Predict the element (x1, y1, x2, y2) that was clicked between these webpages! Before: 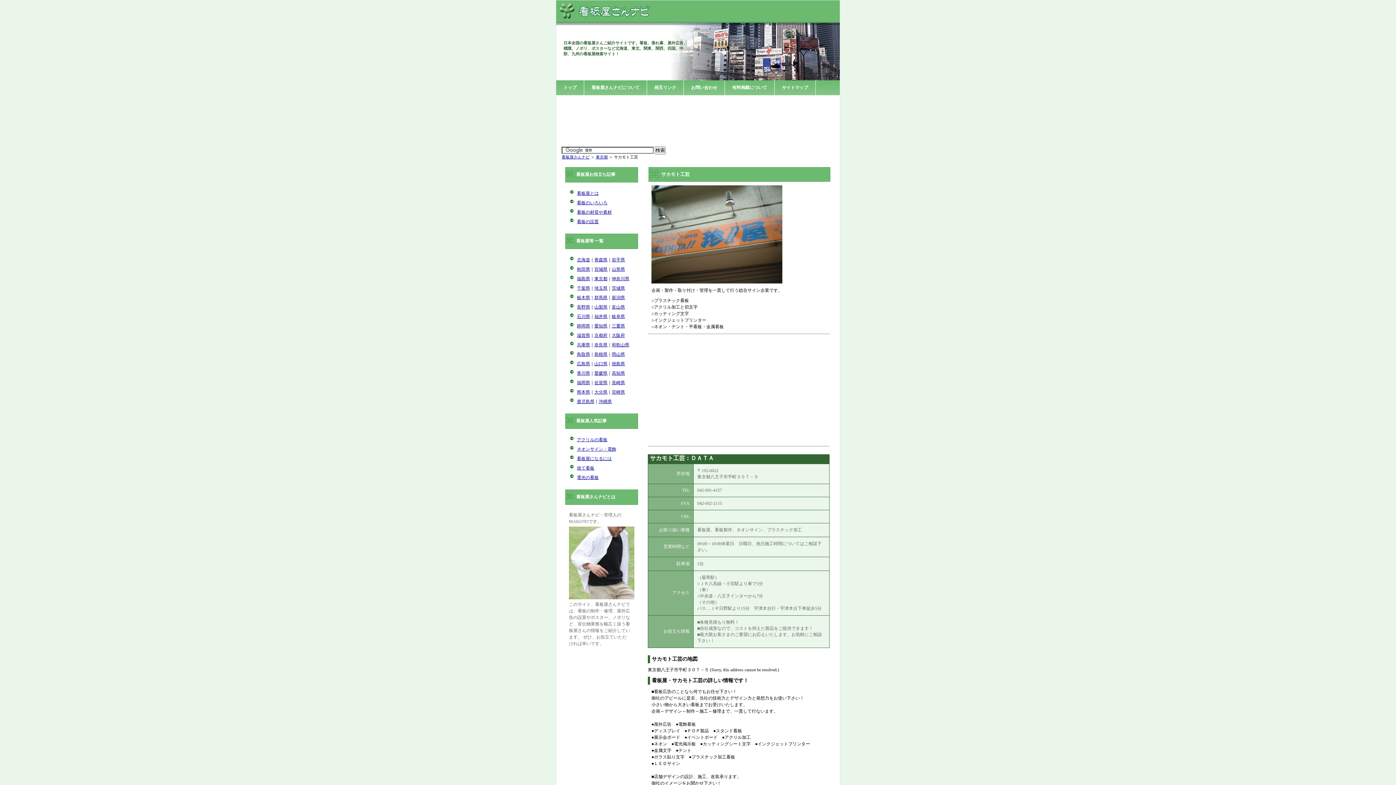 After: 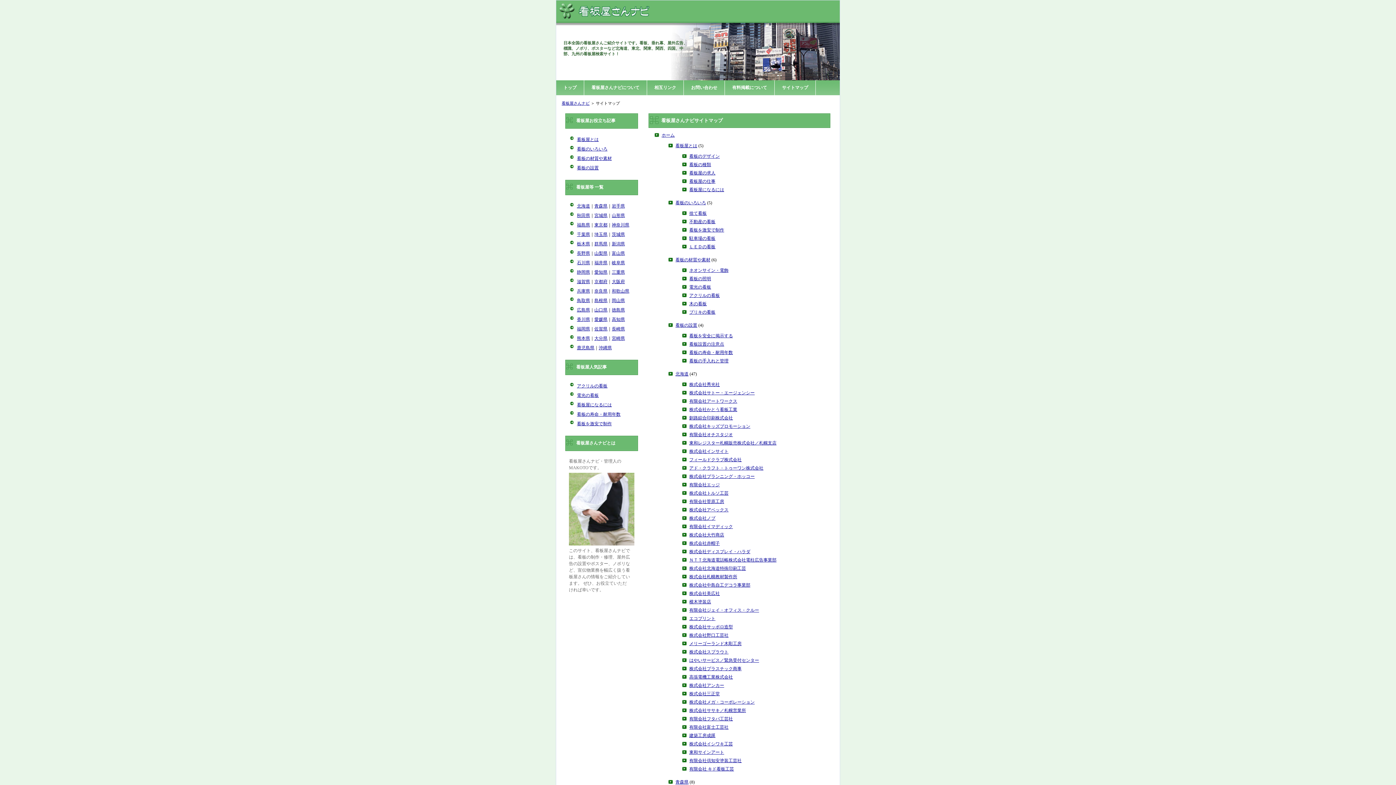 Action: bbox: (774, 80, 816, 95) label: サイトマップ